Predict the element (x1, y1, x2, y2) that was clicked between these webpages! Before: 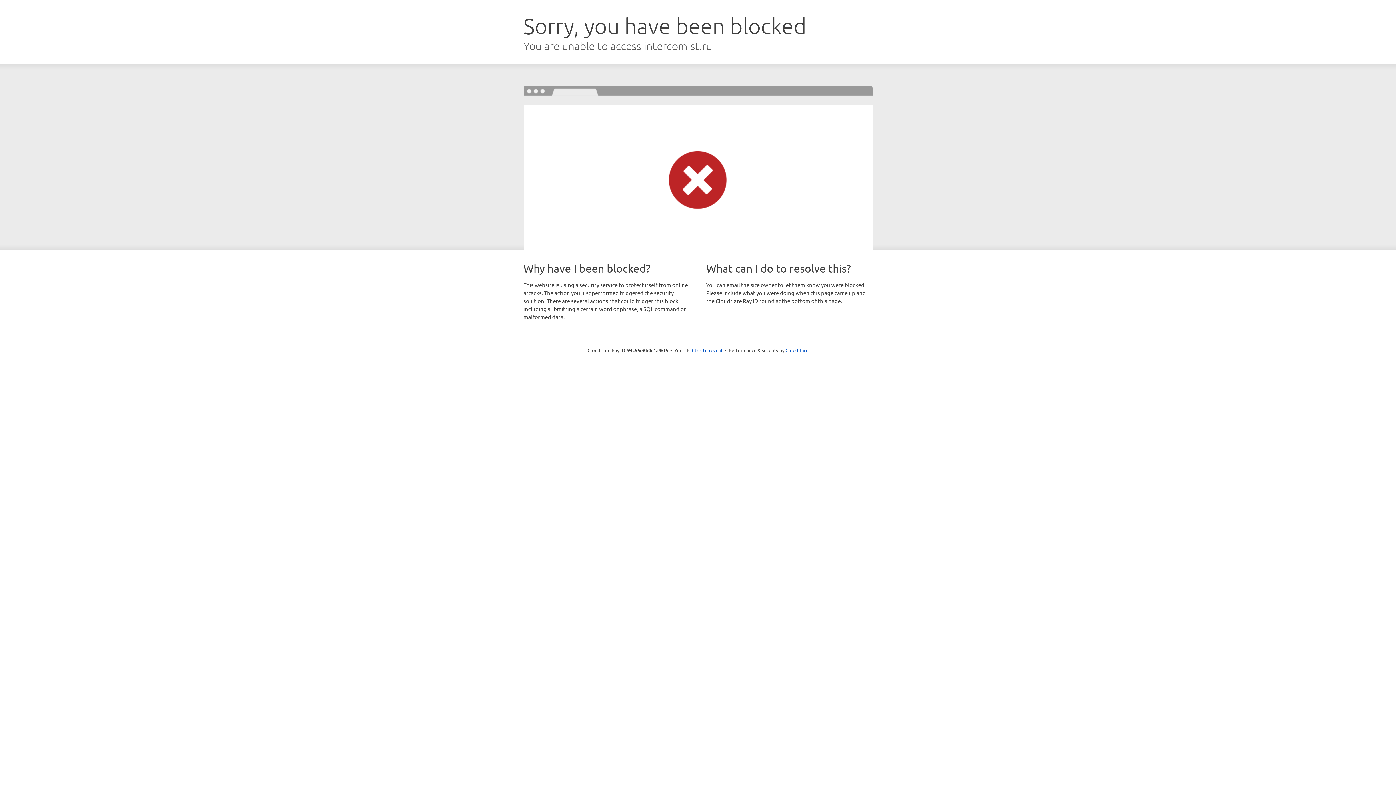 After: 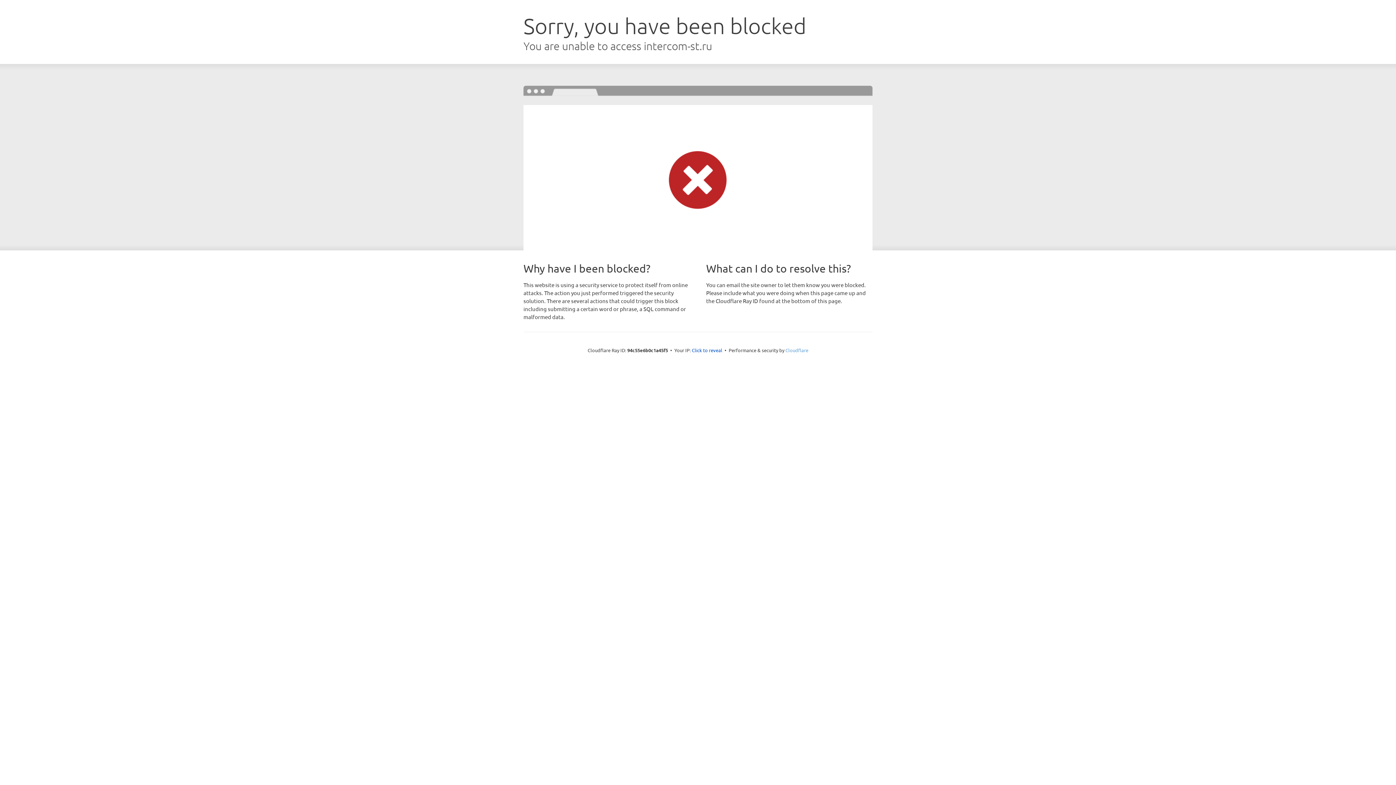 Action: bbox: (785, 347, 808, 353) label: Cloudflare